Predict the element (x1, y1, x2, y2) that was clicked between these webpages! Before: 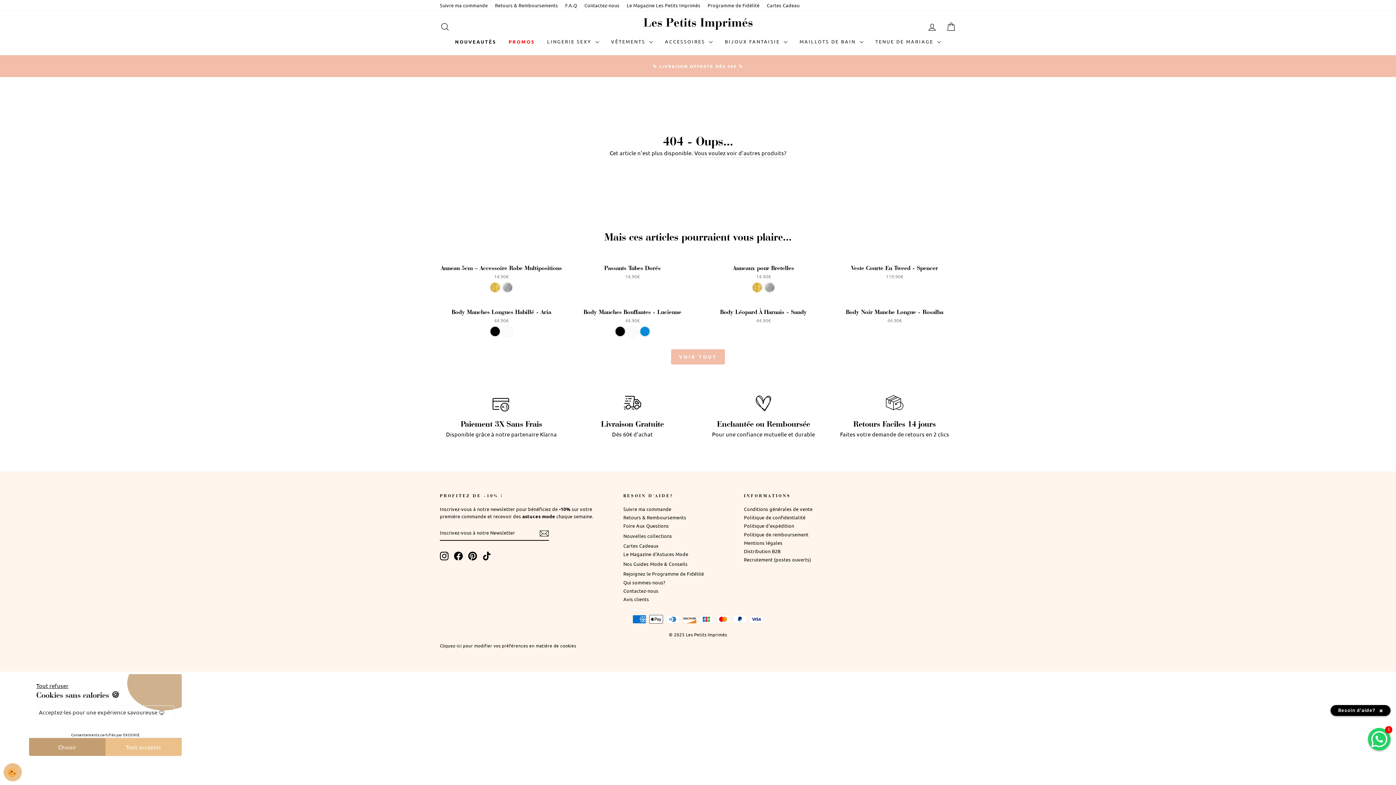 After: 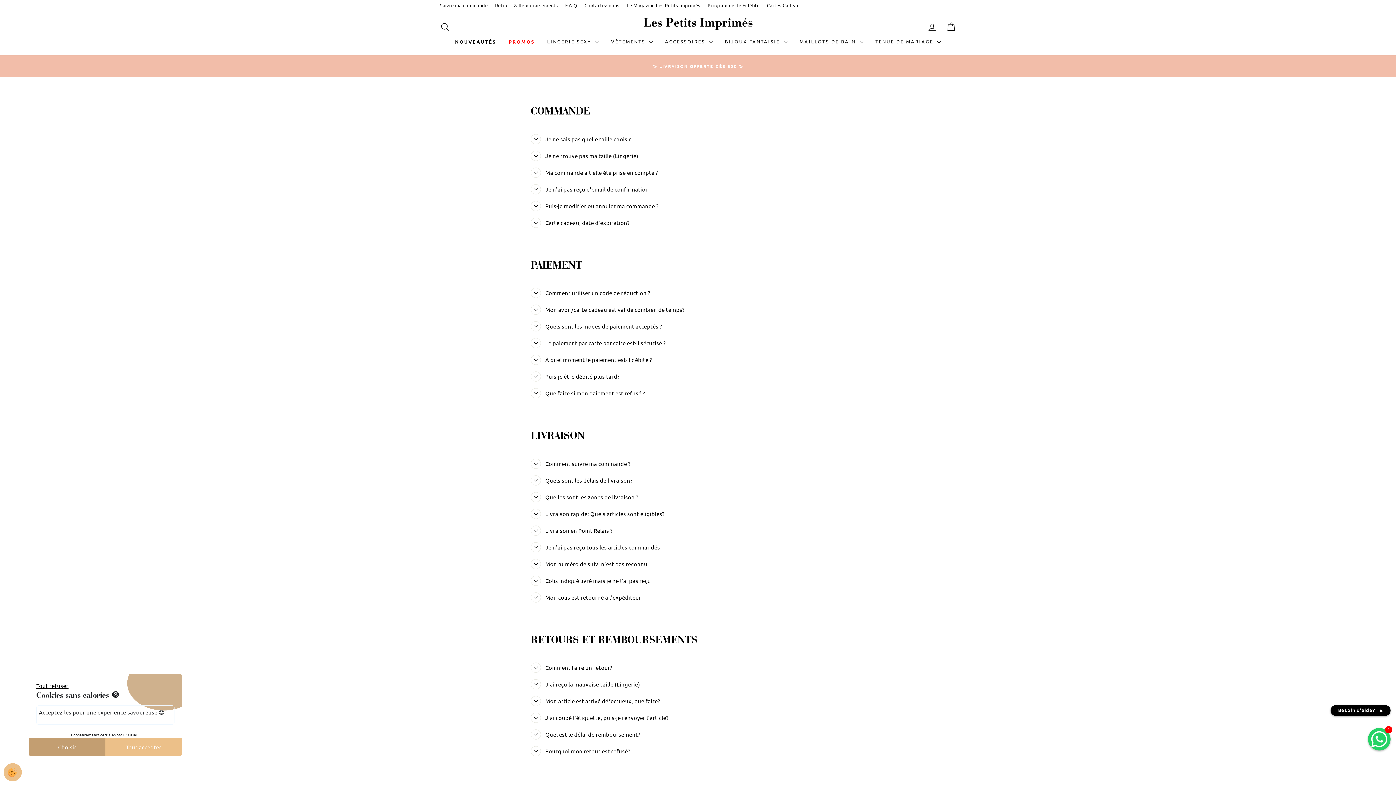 Action: label: F.A.Q bbox: (561, 0, 580, 10)